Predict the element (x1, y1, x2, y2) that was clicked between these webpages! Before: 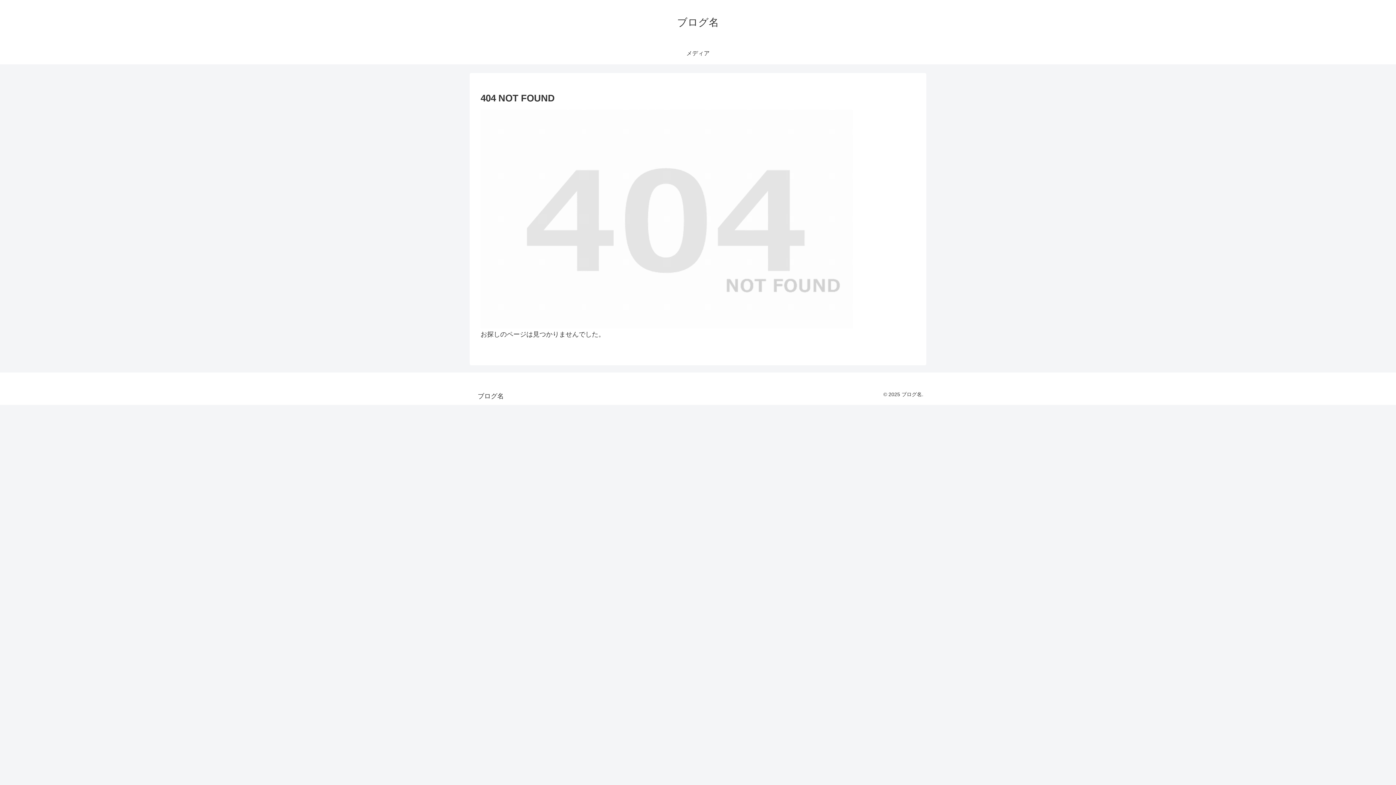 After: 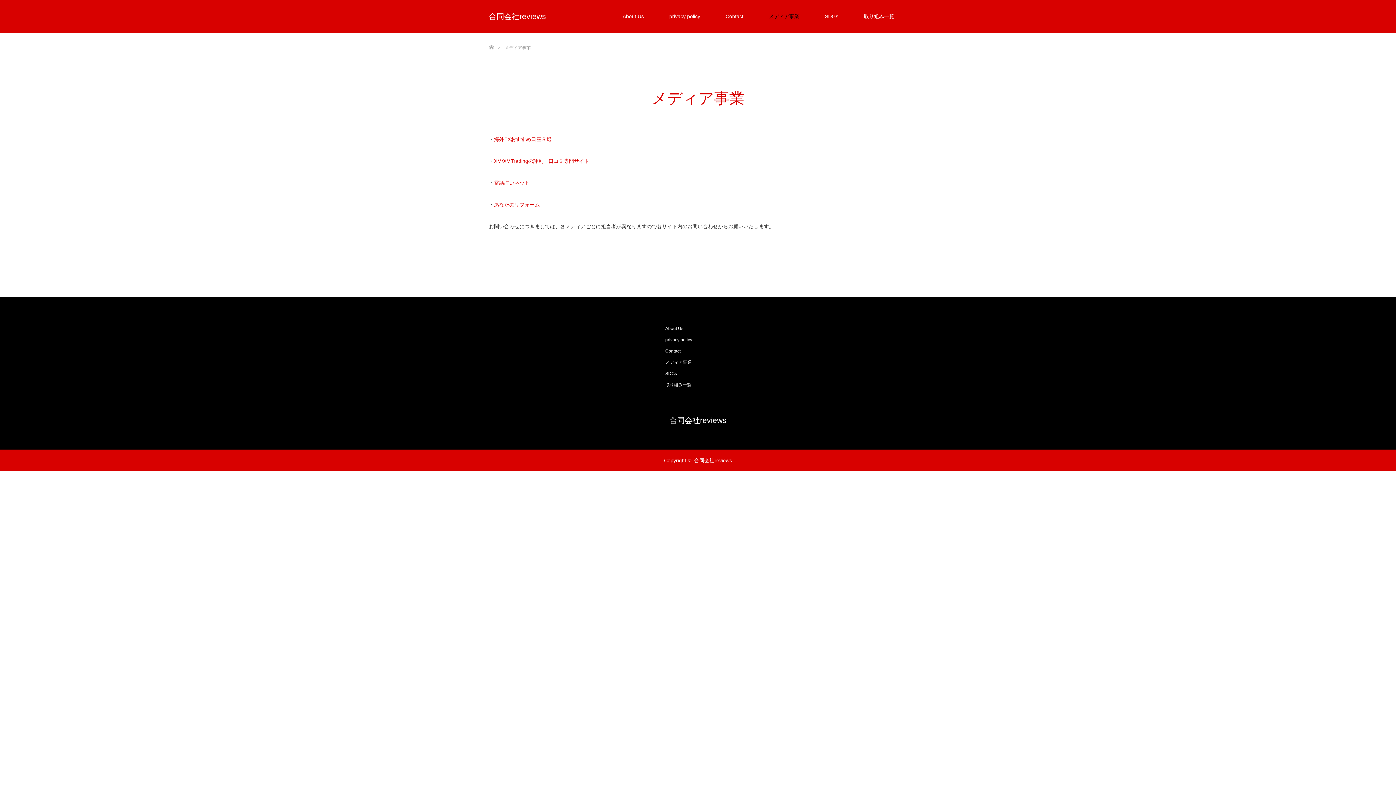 Action: bbox: (666, 42, 730, 64) label: メディア